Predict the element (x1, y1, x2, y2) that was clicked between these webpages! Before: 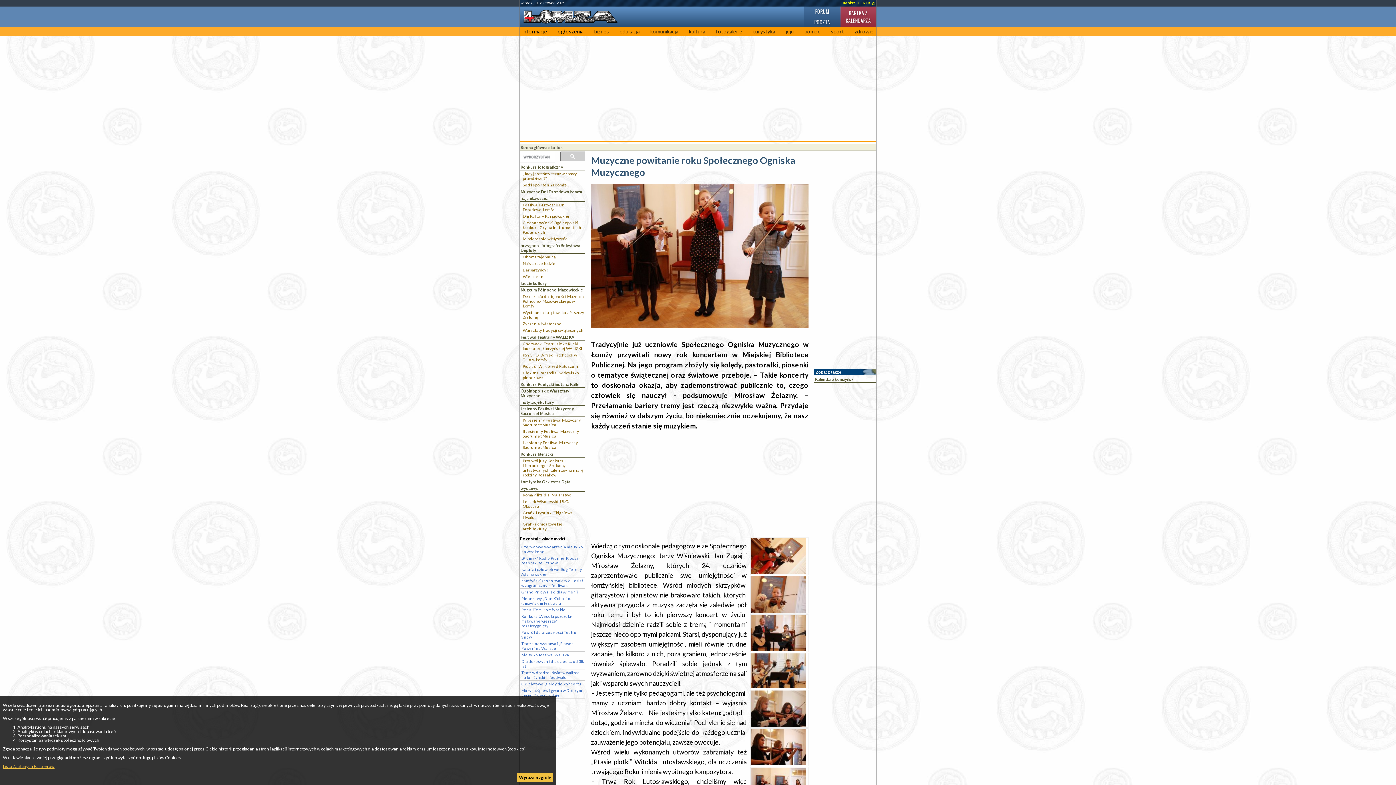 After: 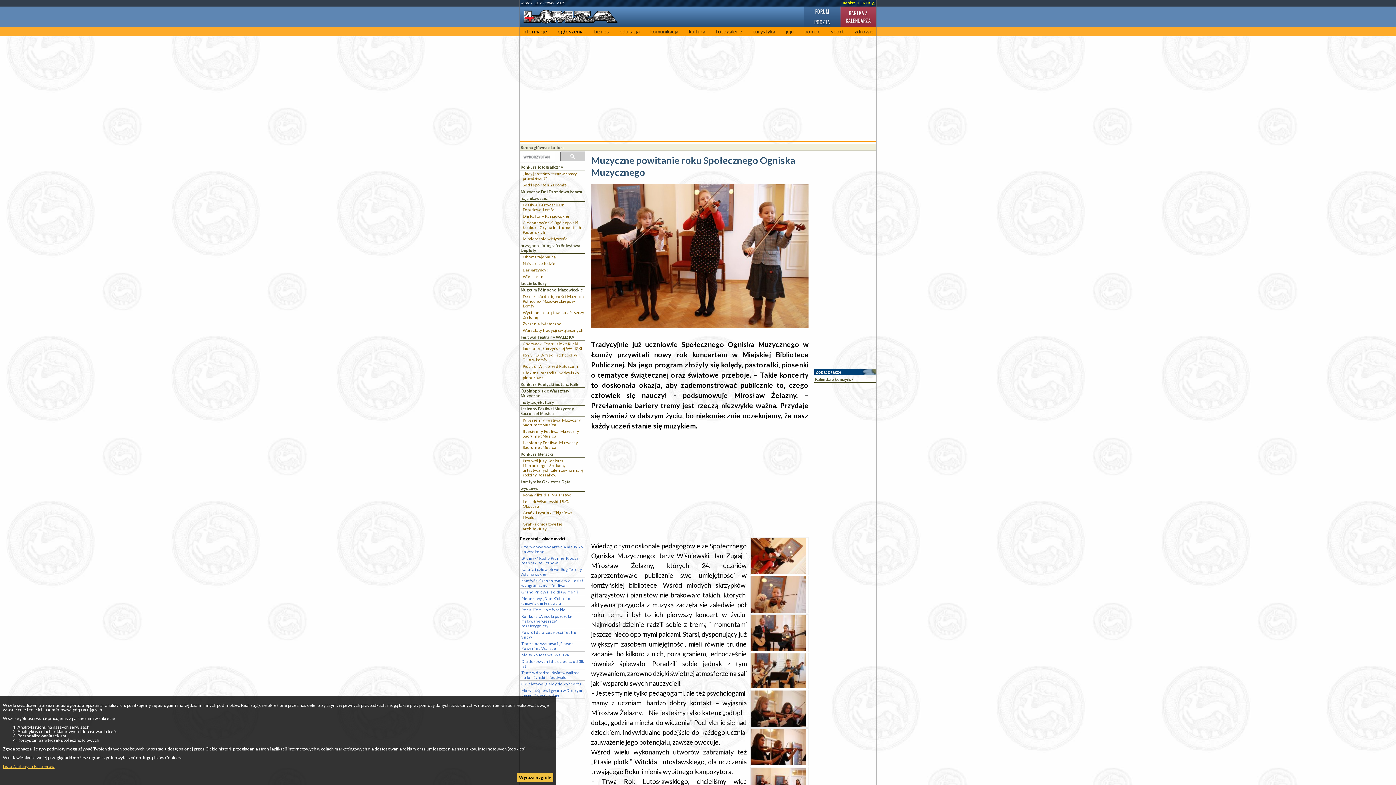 Action: bbox: (750, 614, 808, 652)